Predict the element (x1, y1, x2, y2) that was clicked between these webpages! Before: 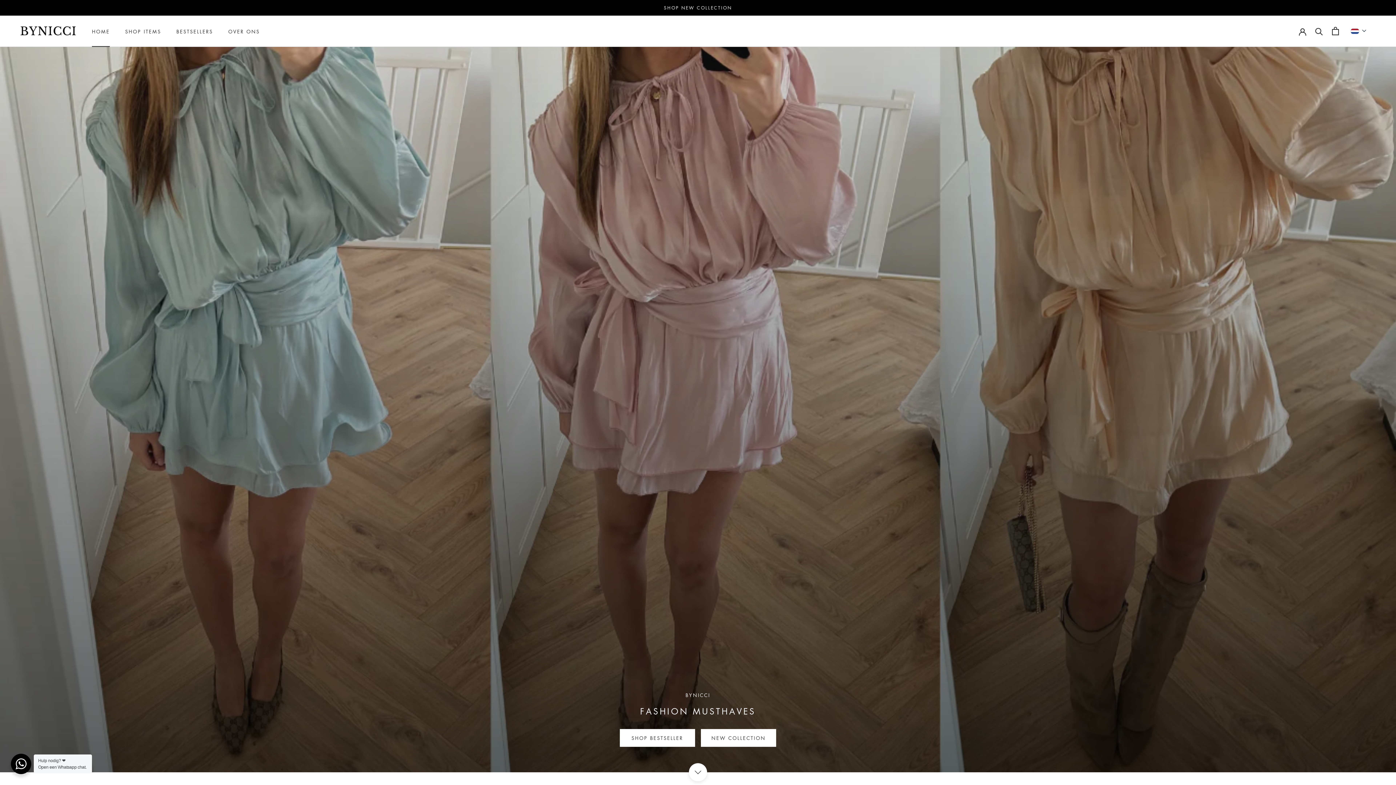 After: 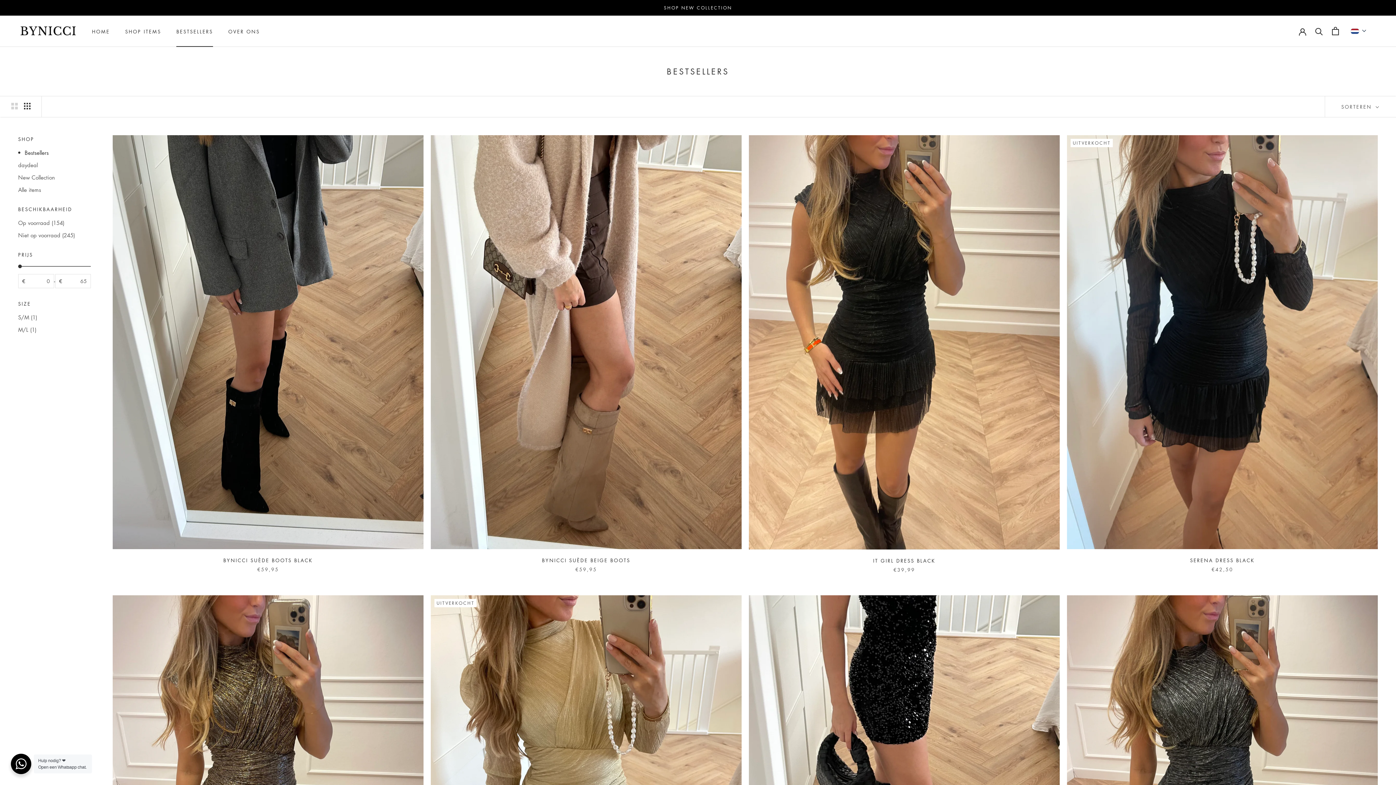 Action: label: BESTSELLERS
BESTSELLERS bbox: (176, 27, 213, 34)